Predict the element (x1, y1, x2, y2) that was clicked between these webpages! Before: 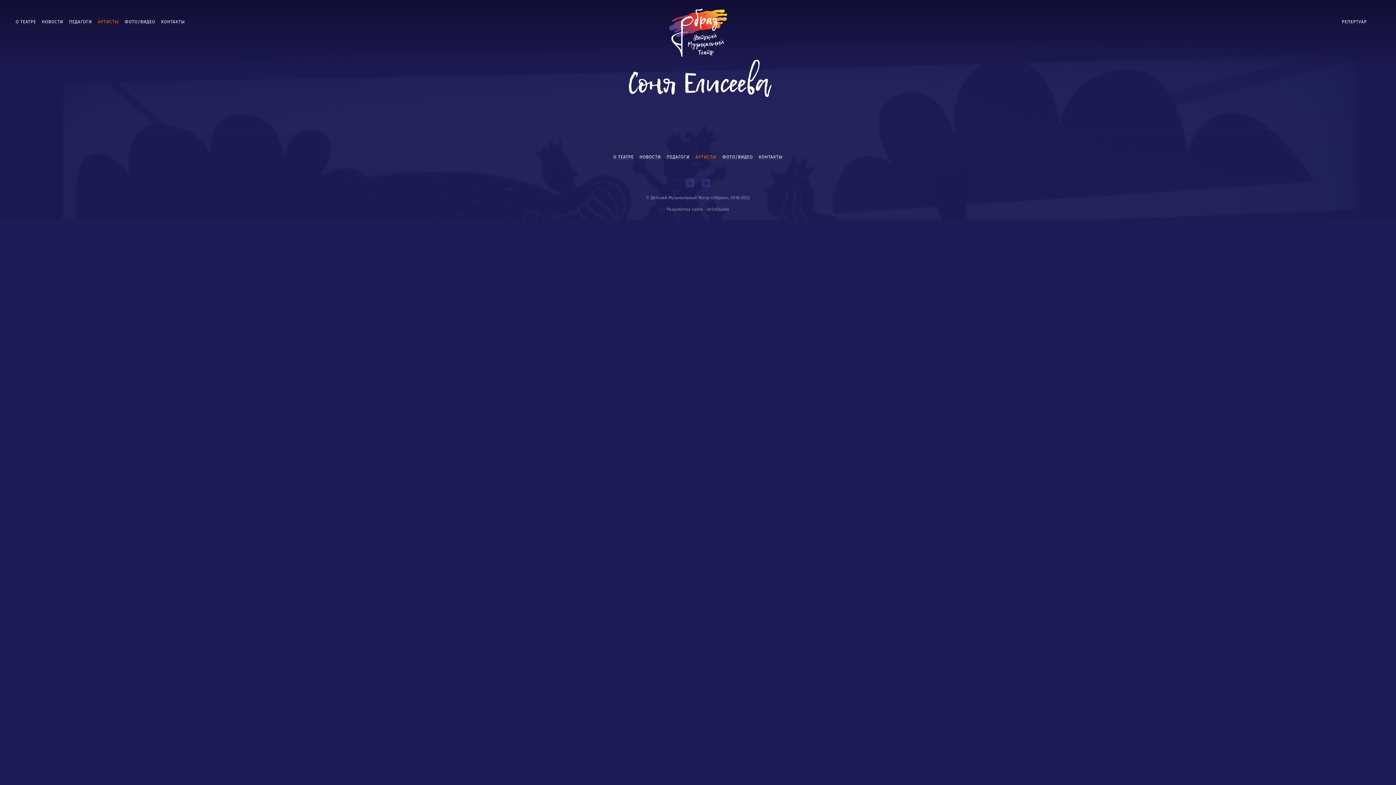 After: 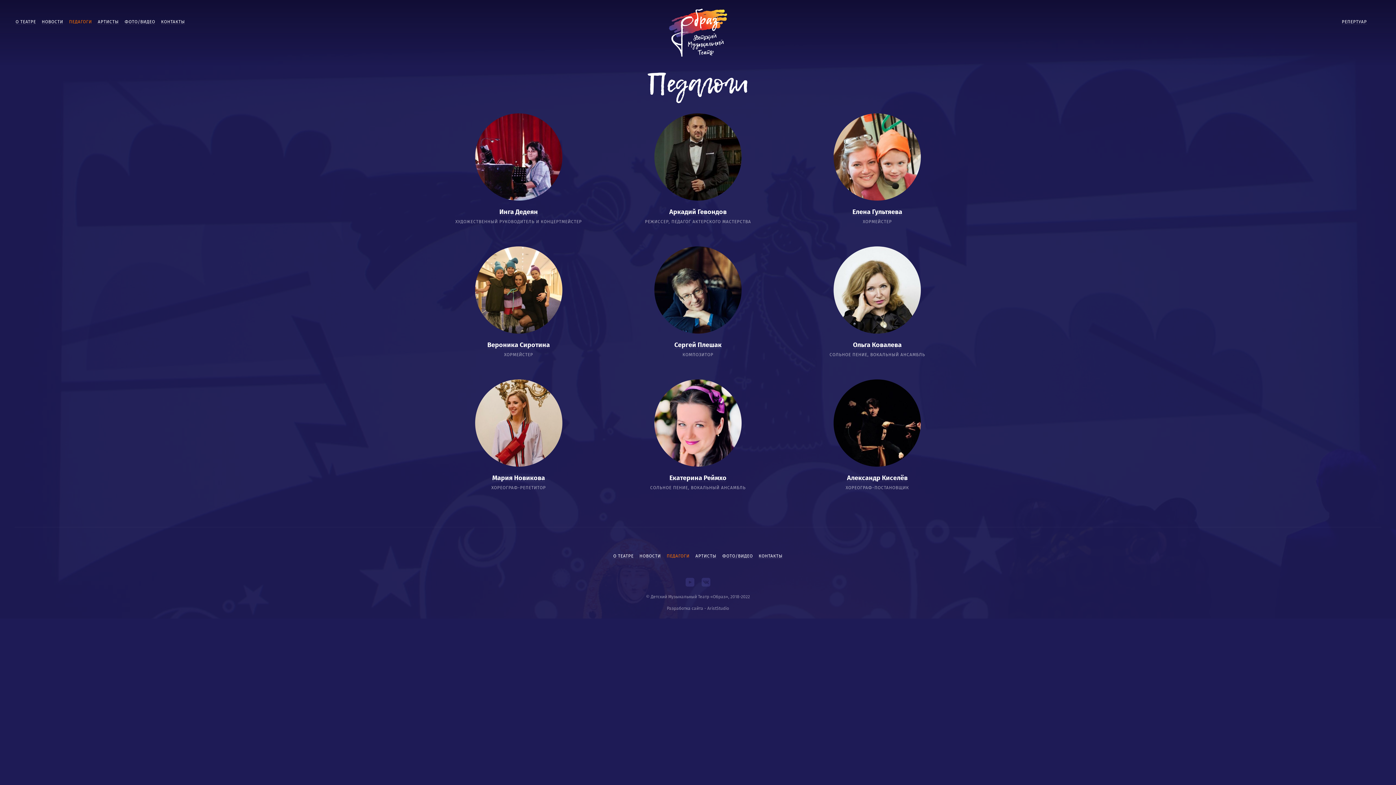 Action: label: ПЕДАГОГИ bbox: (66, 14, 94, 29)